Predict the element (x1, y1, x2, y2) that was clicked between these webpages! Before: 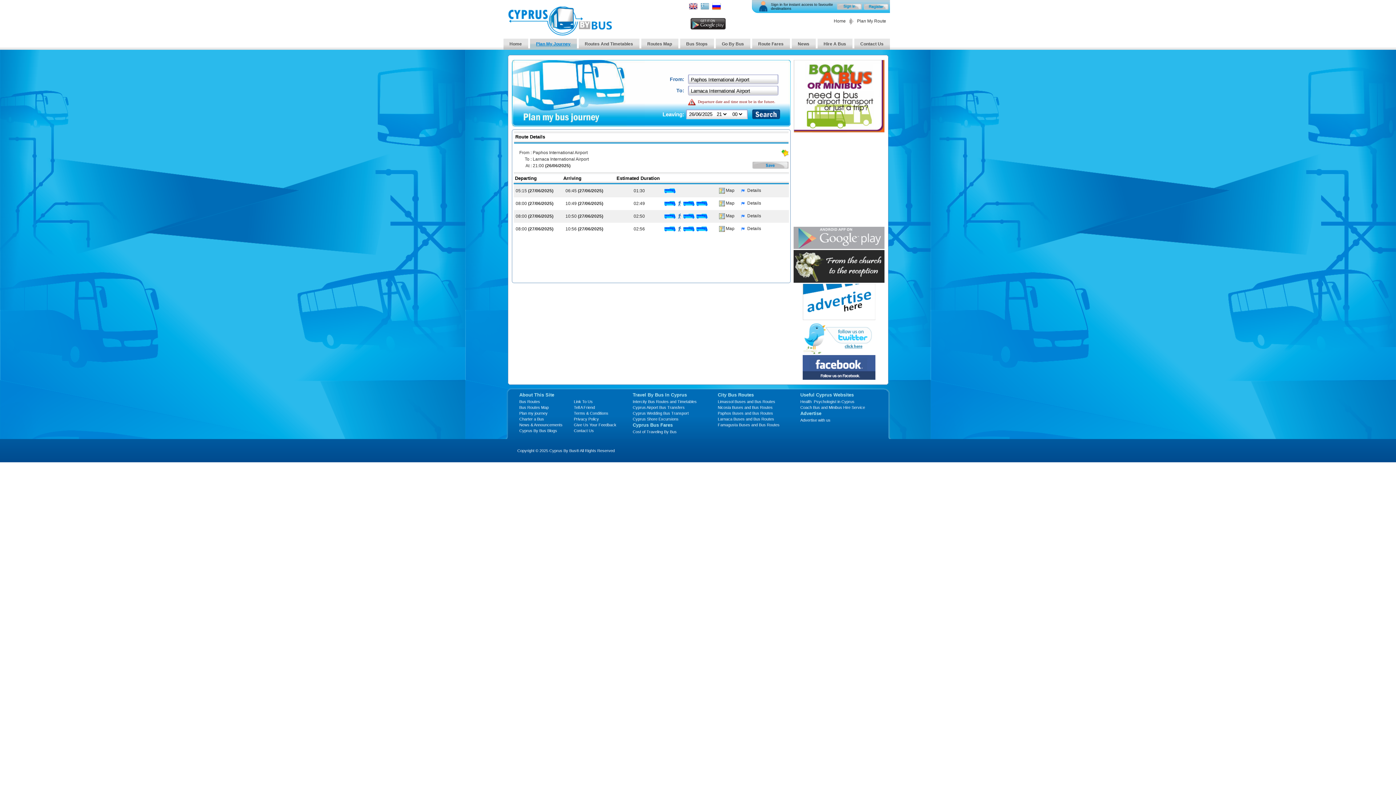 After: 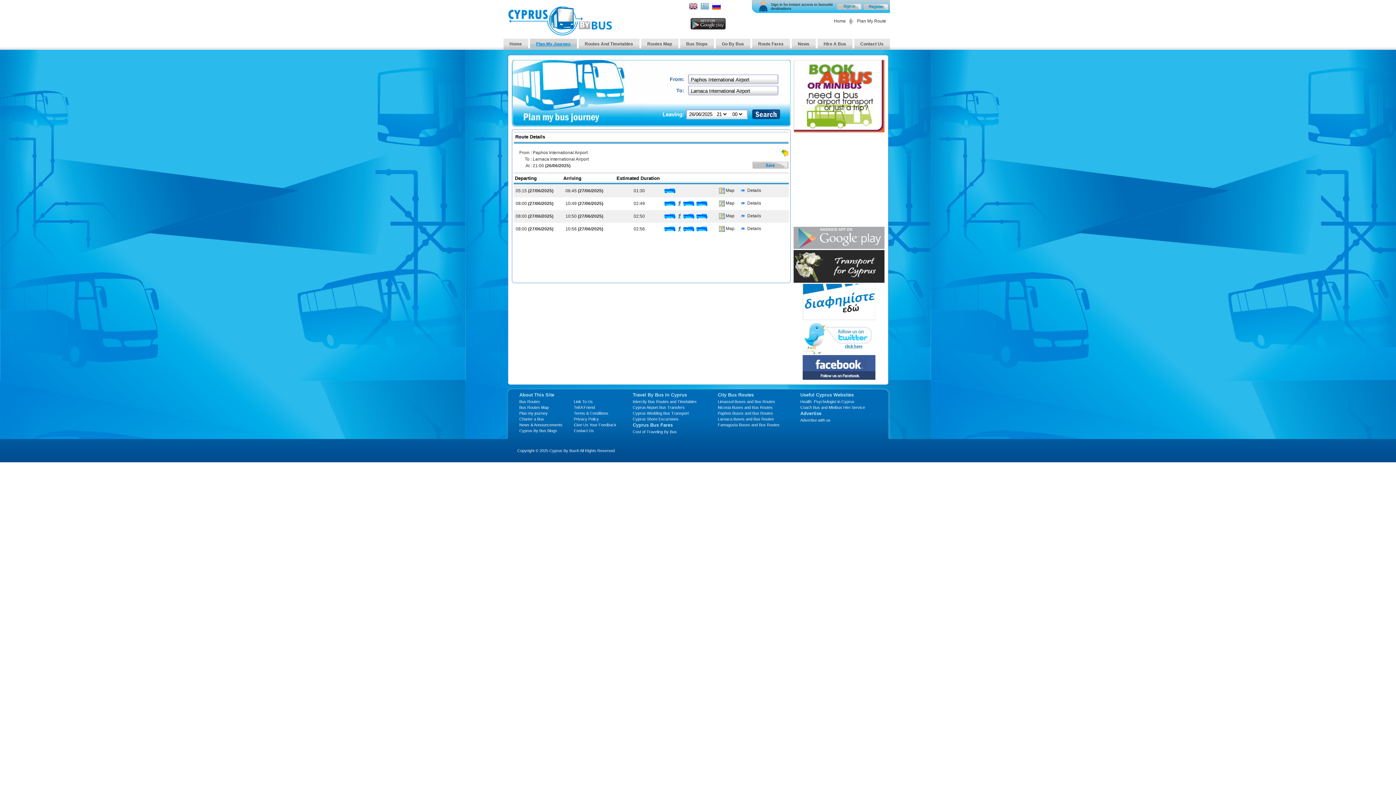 Action: bbox: (519, 411, 547, 415) label: Plan my journey